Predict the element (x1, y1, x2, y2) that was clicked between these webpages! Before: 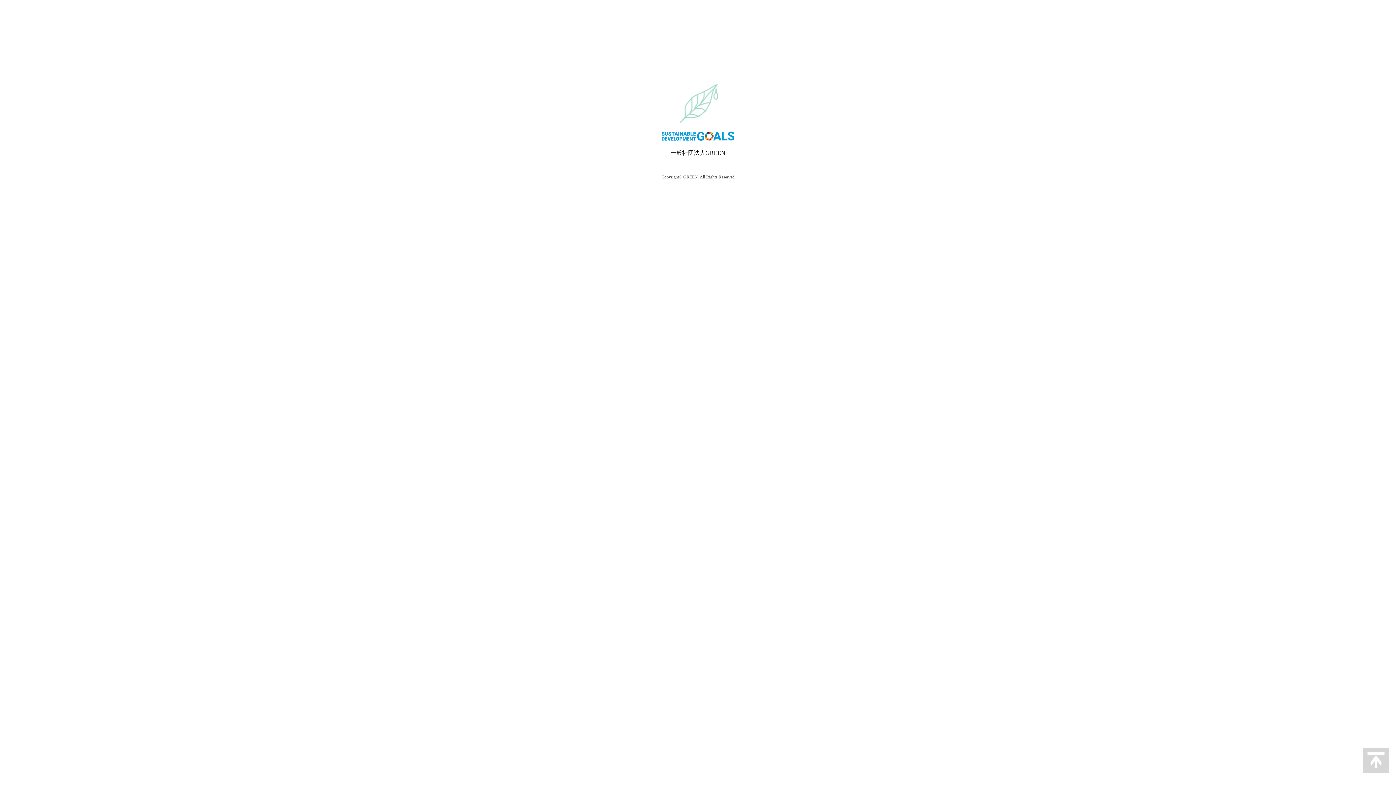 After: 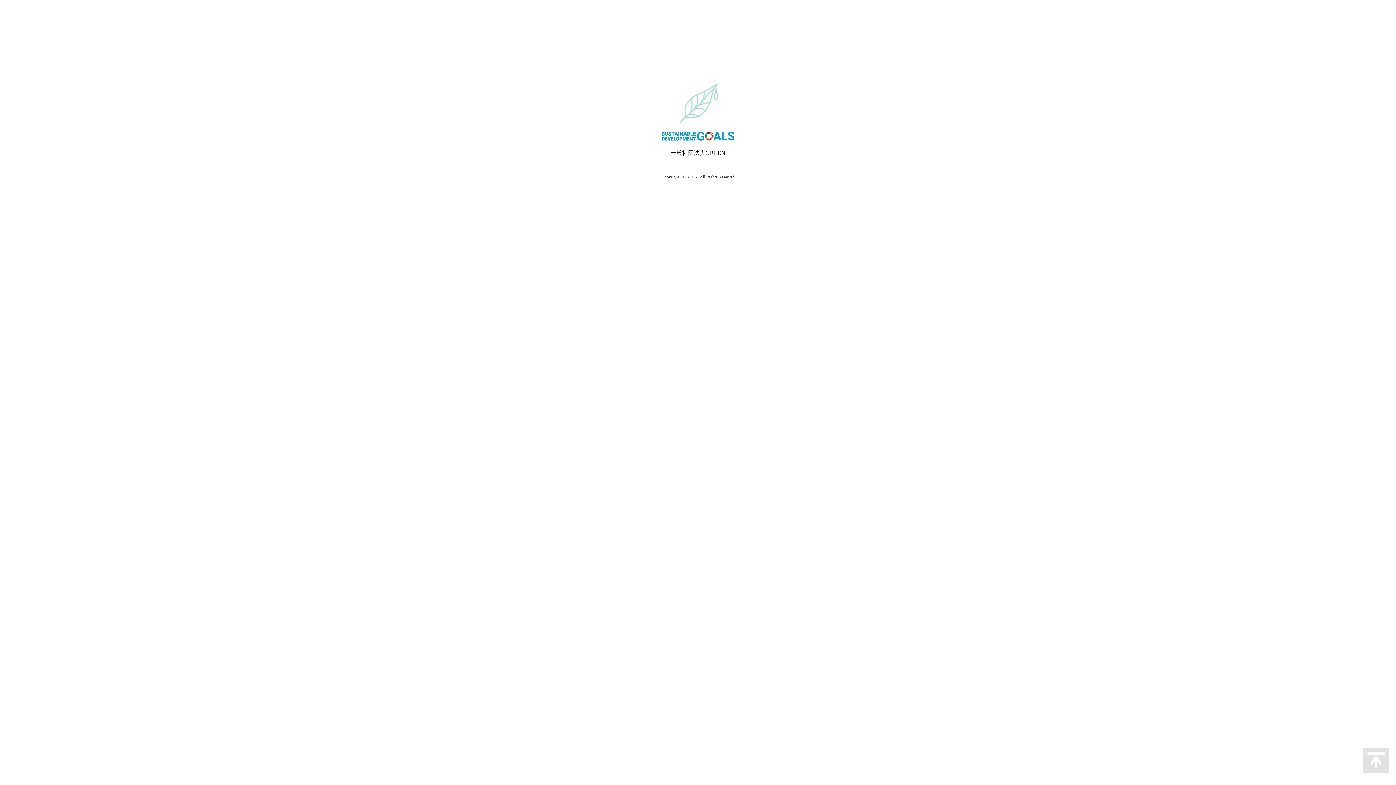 Action: bbox: (1363, 765, 1389, 772)